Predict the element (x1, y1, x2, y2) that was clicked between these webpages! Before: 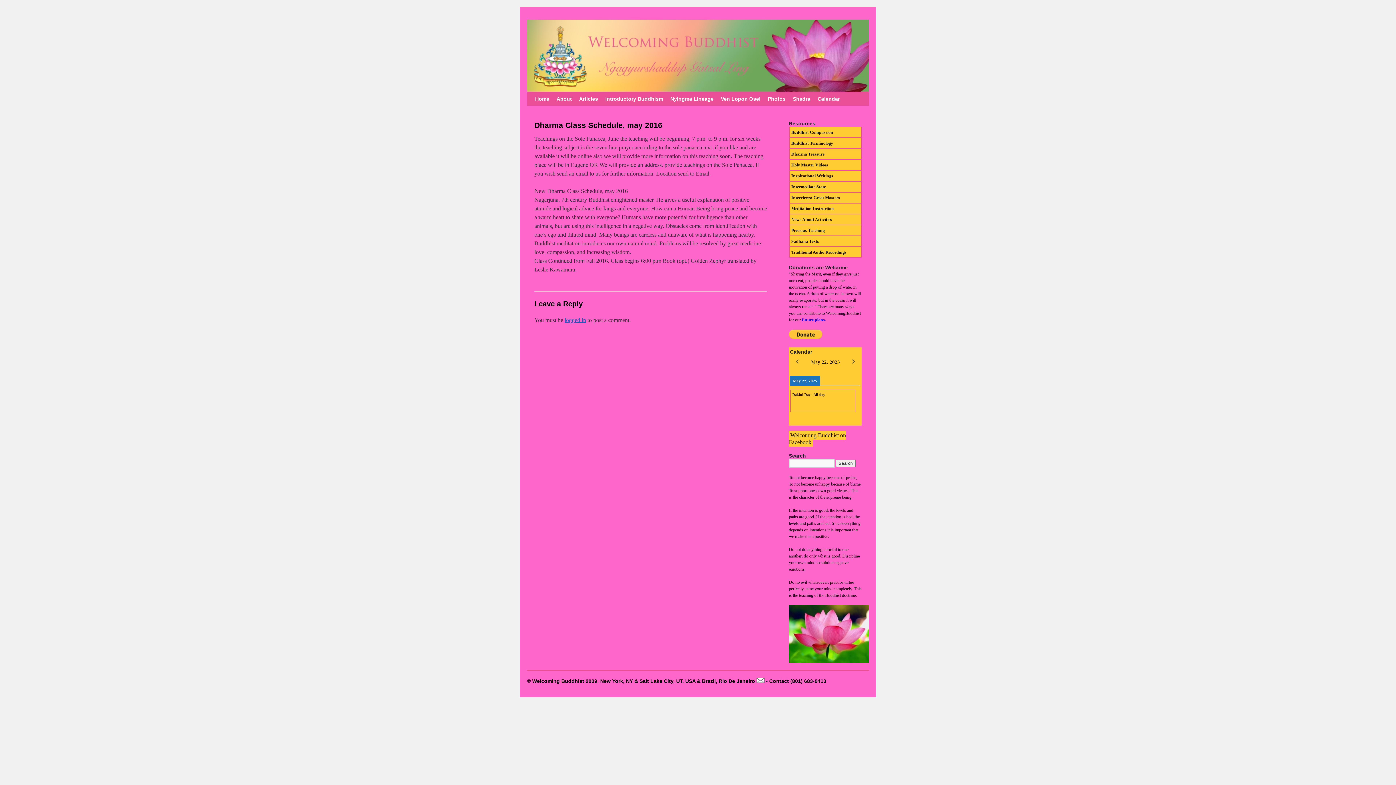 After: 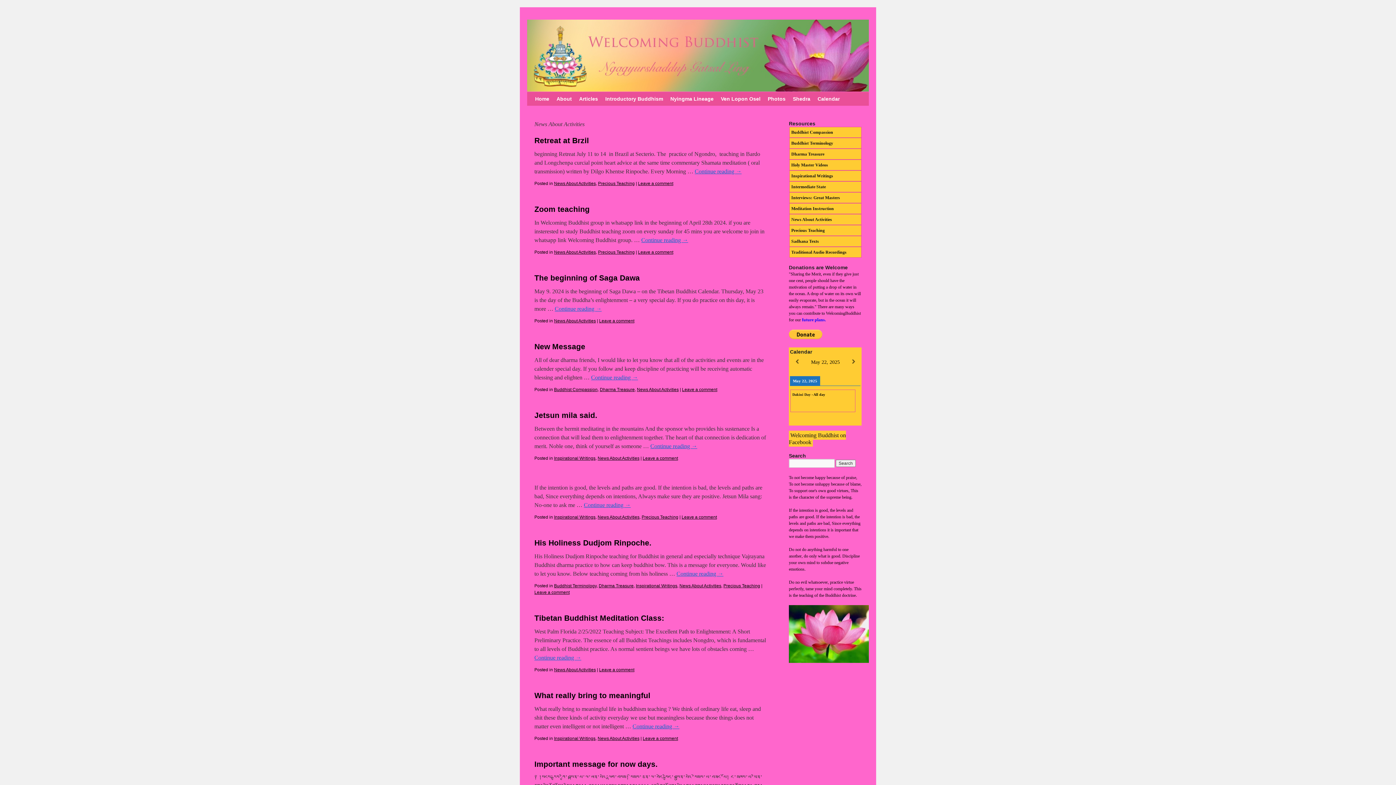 Action: label: News About Activities bbox: (791, 217, 832, 222)